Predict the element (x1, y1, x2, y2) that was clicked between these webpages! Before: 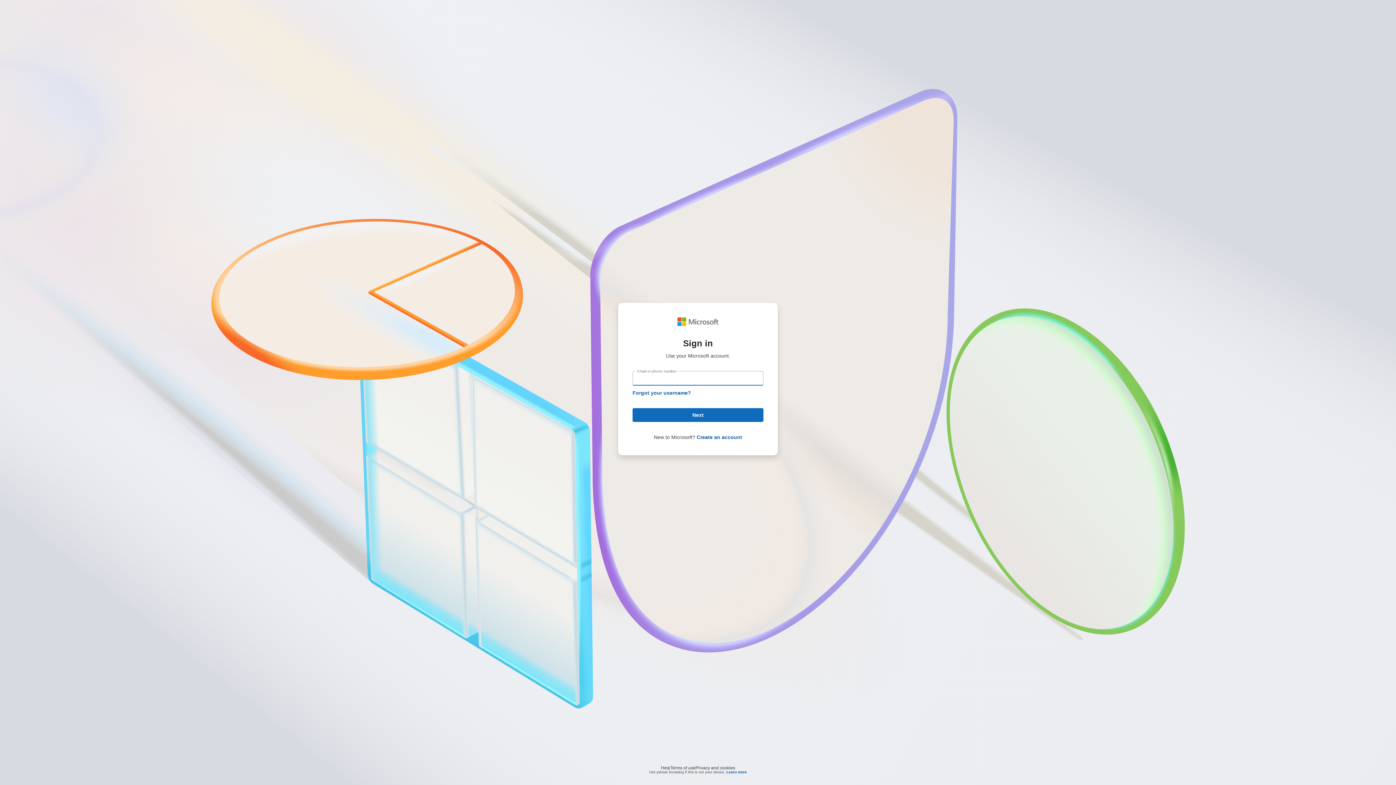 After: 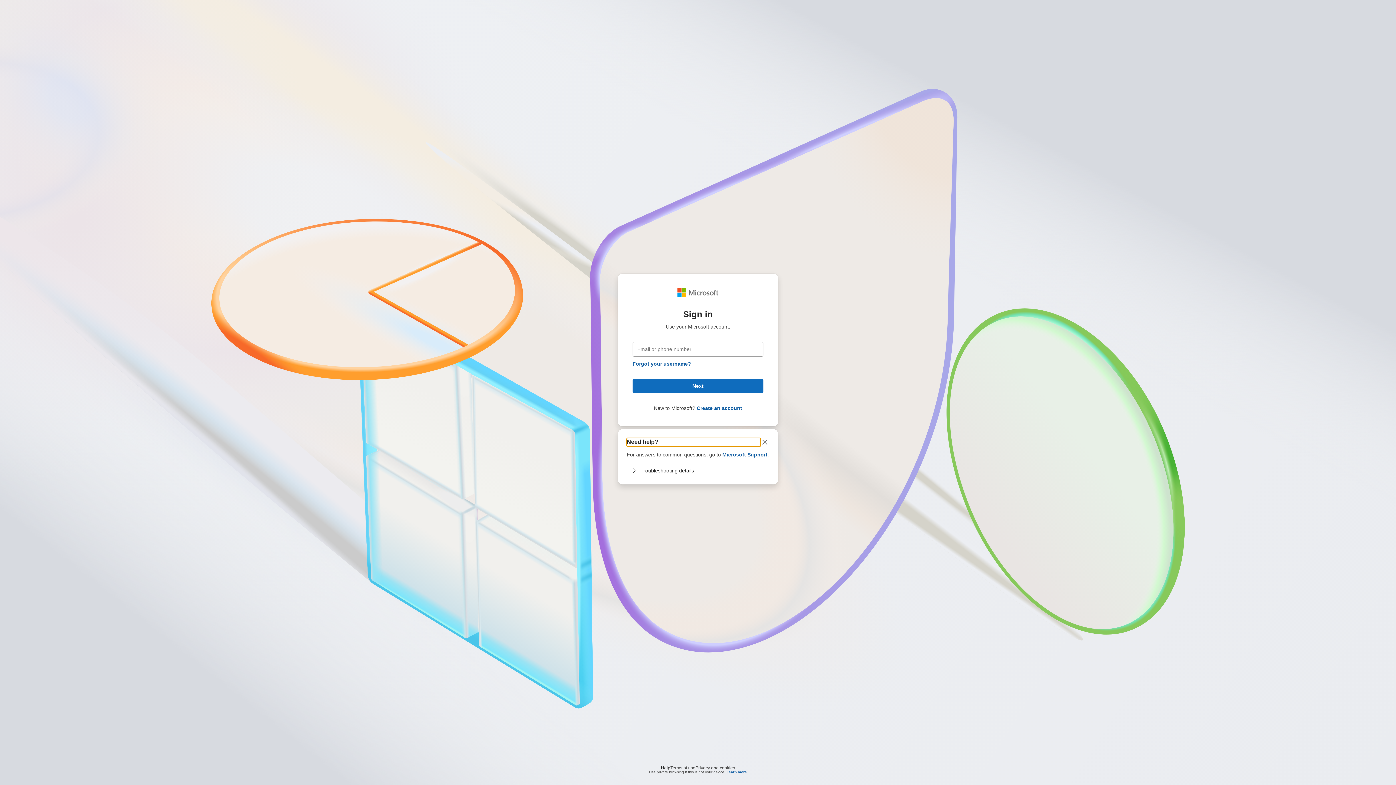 Action: label: Help bbox: (661, 764, 670, 768)